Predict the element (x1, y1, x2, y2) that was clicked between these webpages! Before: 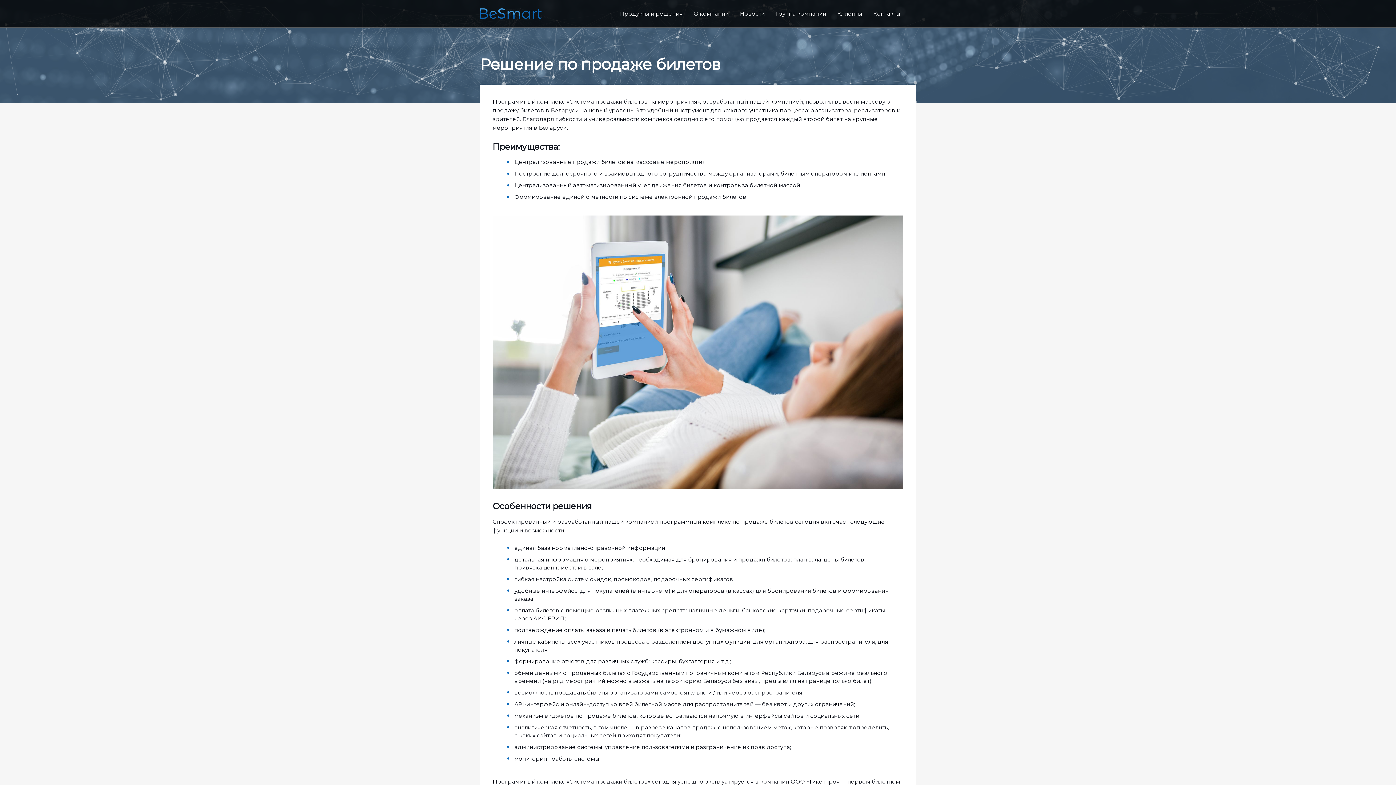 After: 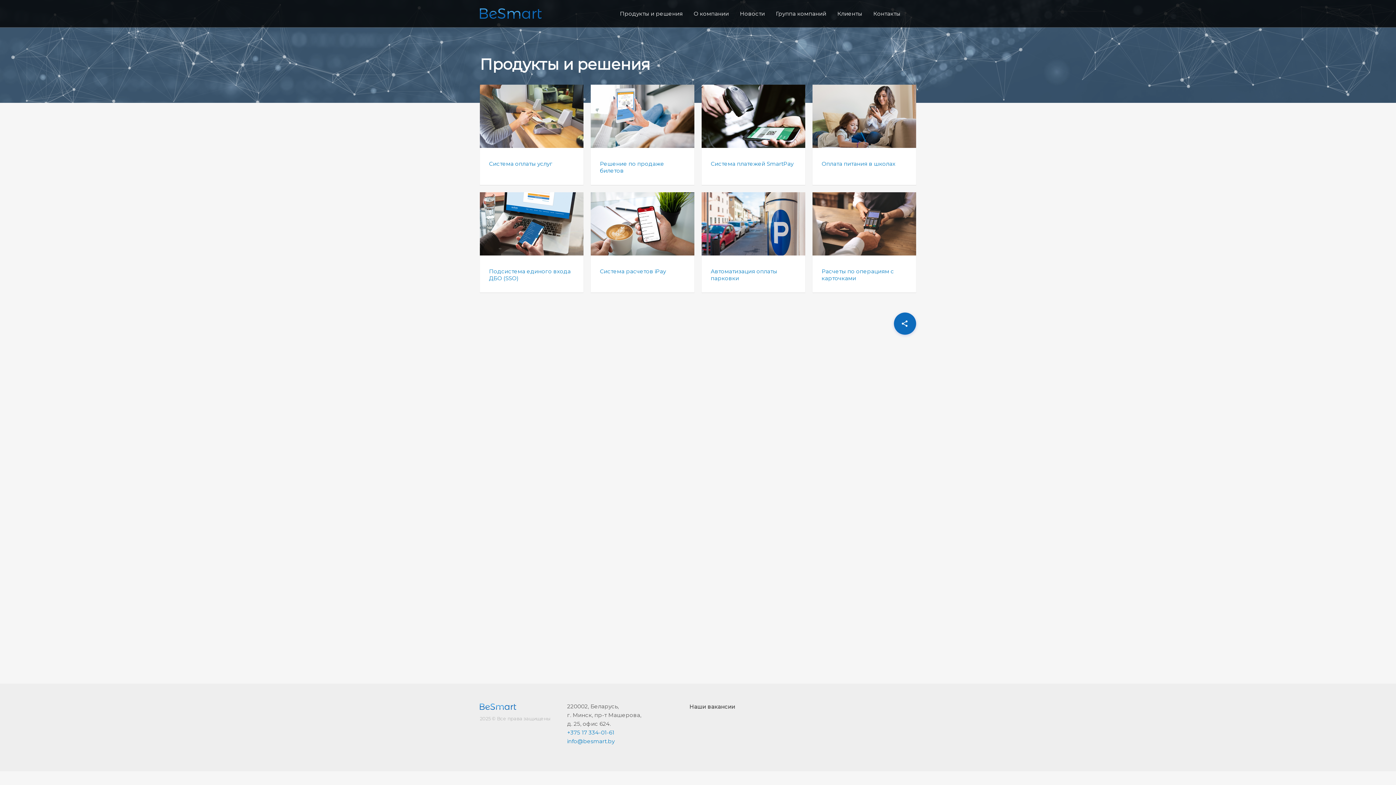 Action: bbox: (620, 10, 682, 17) label: Продукты и решения